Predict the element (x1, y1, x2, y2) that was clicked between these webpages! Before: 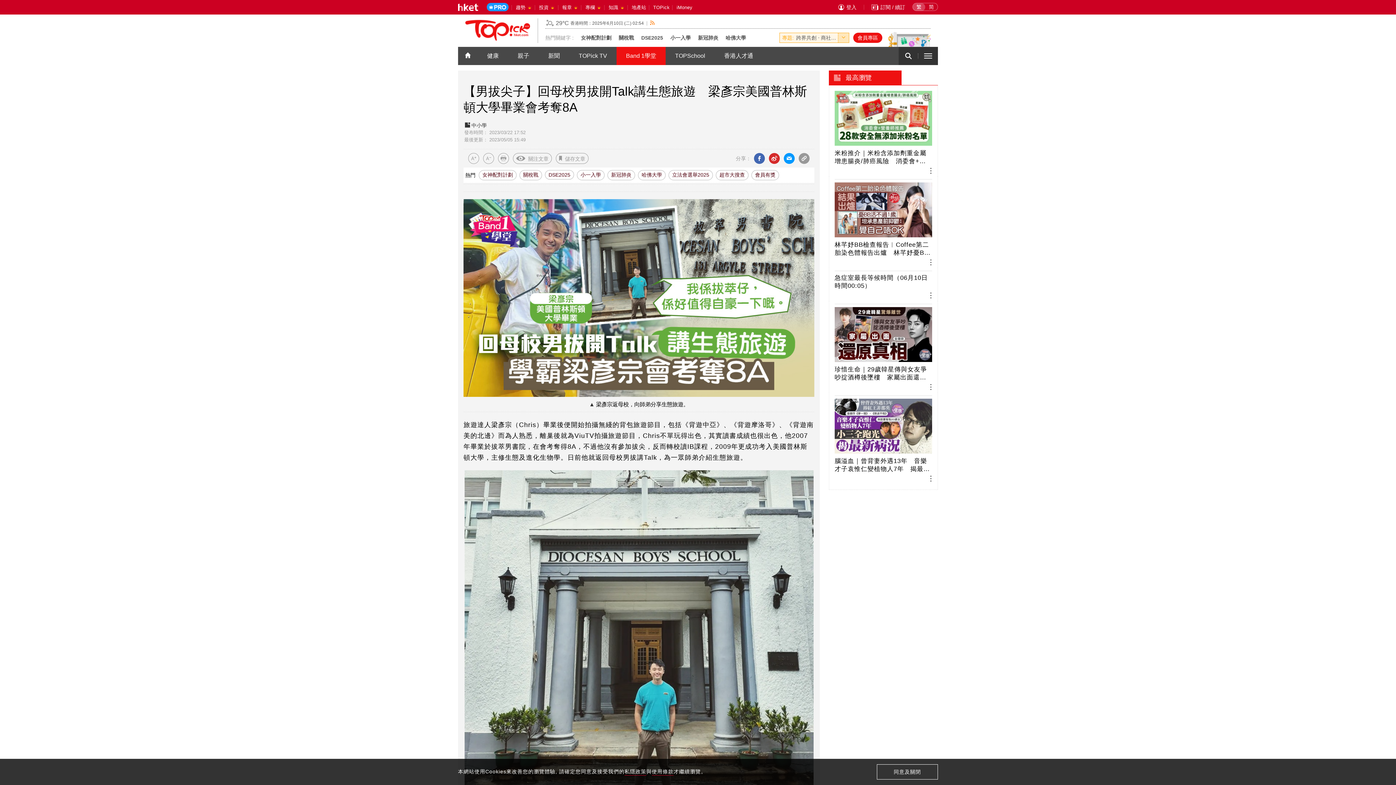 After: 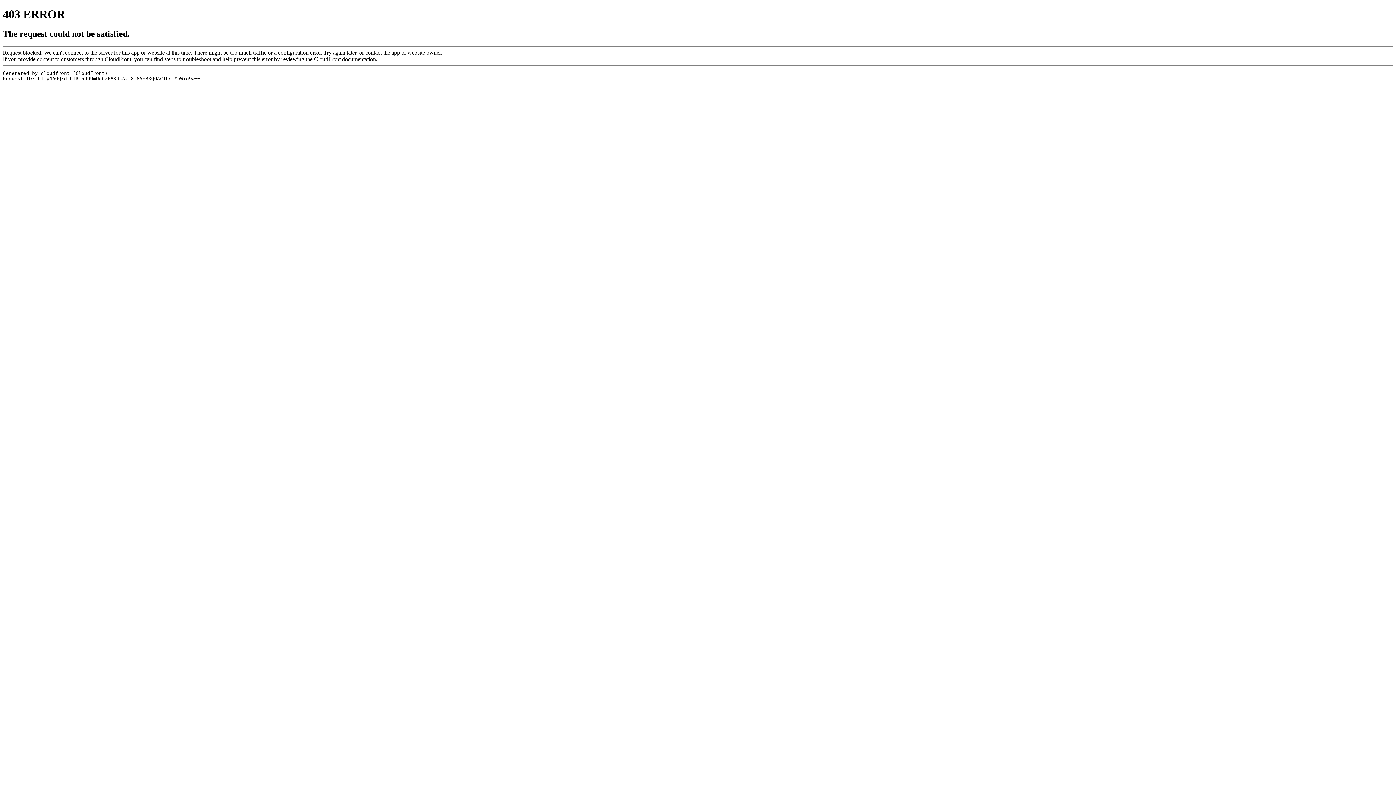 Action: bbox: (452, 0, 484, 14) label: 主頁